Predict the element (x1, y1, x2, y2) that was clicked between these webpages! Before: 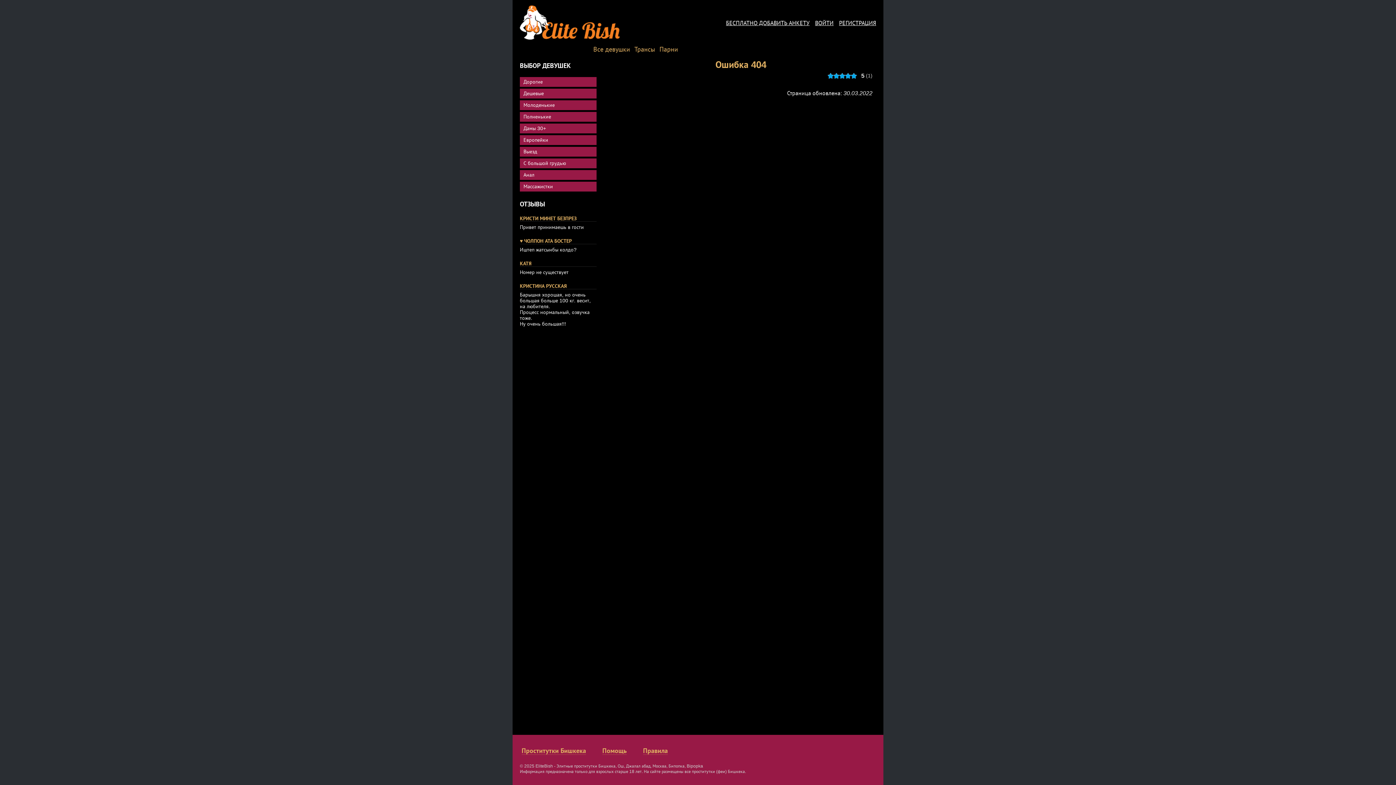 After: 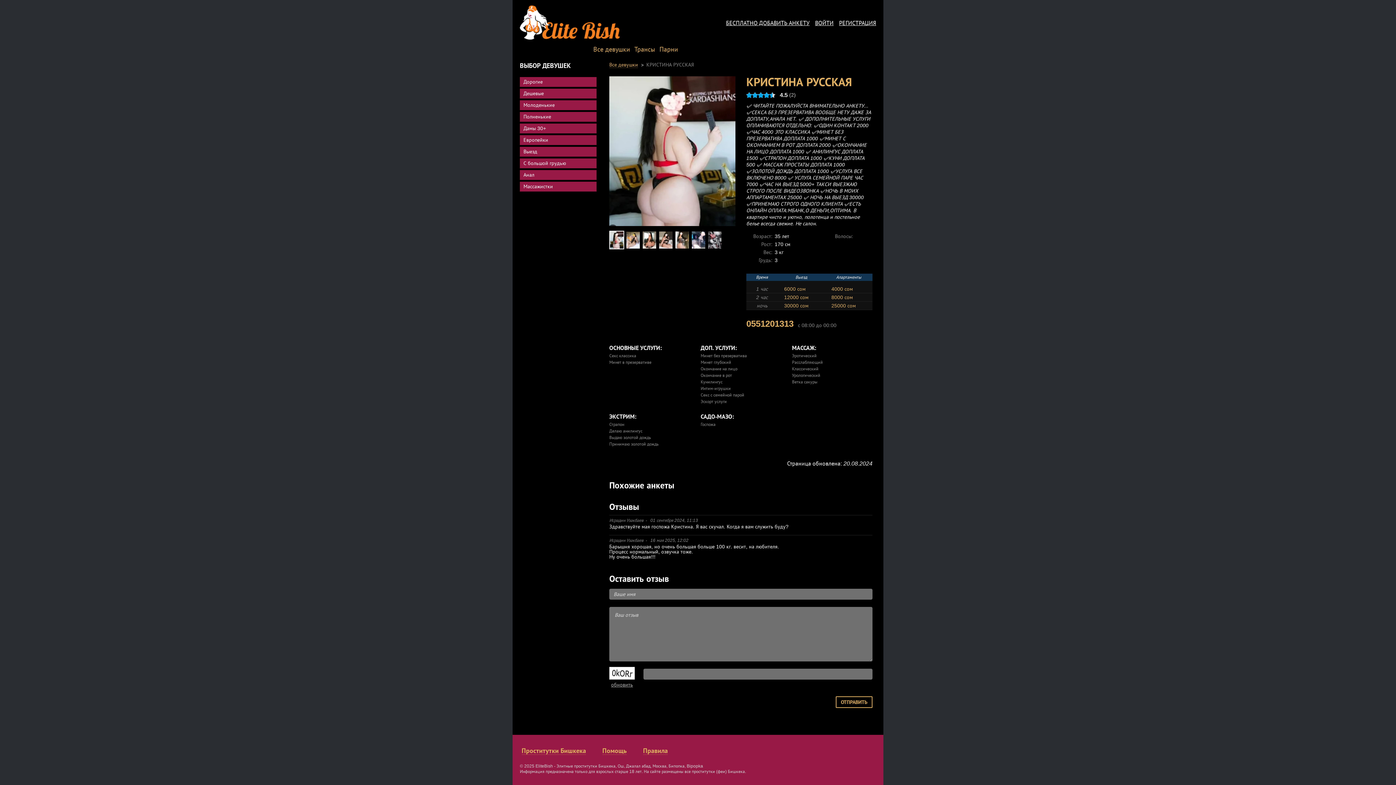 Action: label: КРИСТИНА РУССКАЯ bbox: (520, 283, 566, 289)